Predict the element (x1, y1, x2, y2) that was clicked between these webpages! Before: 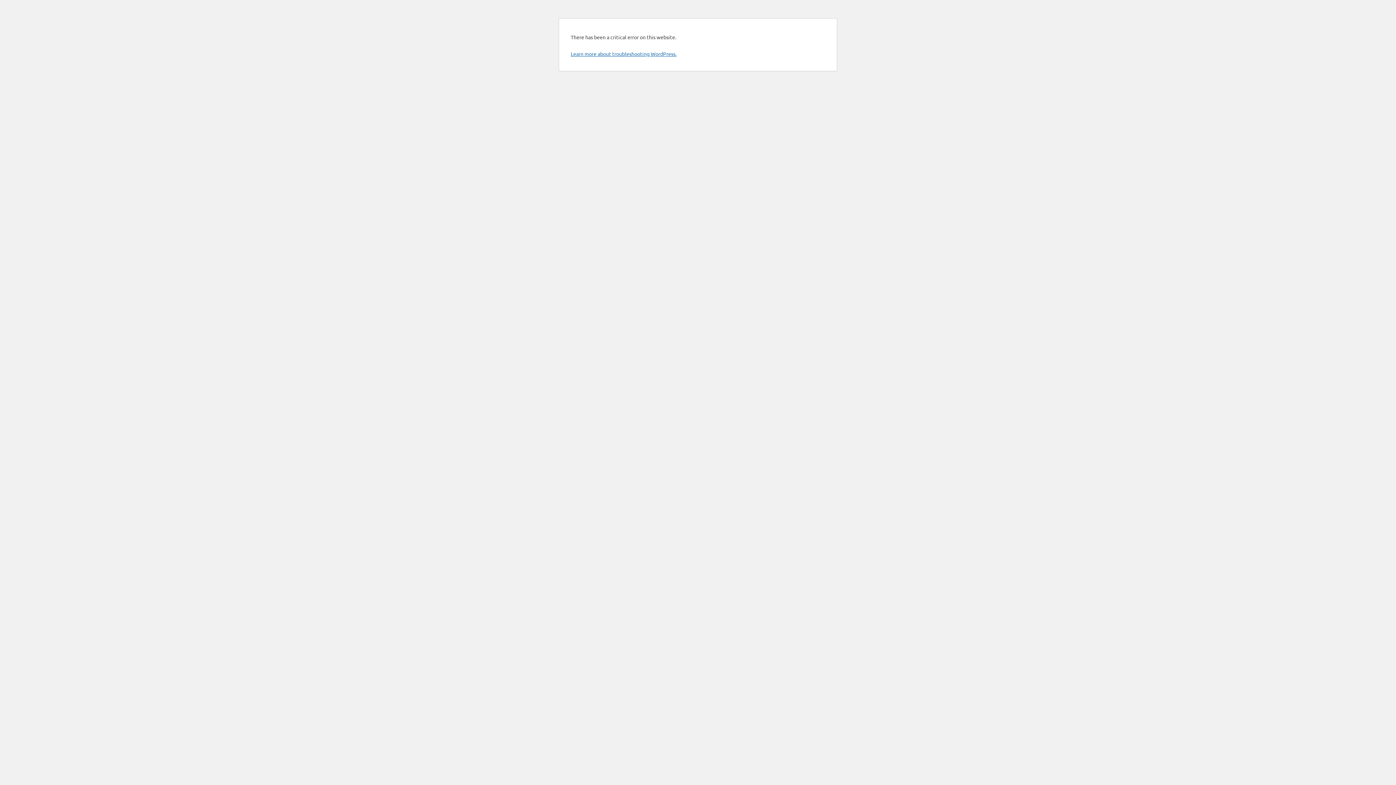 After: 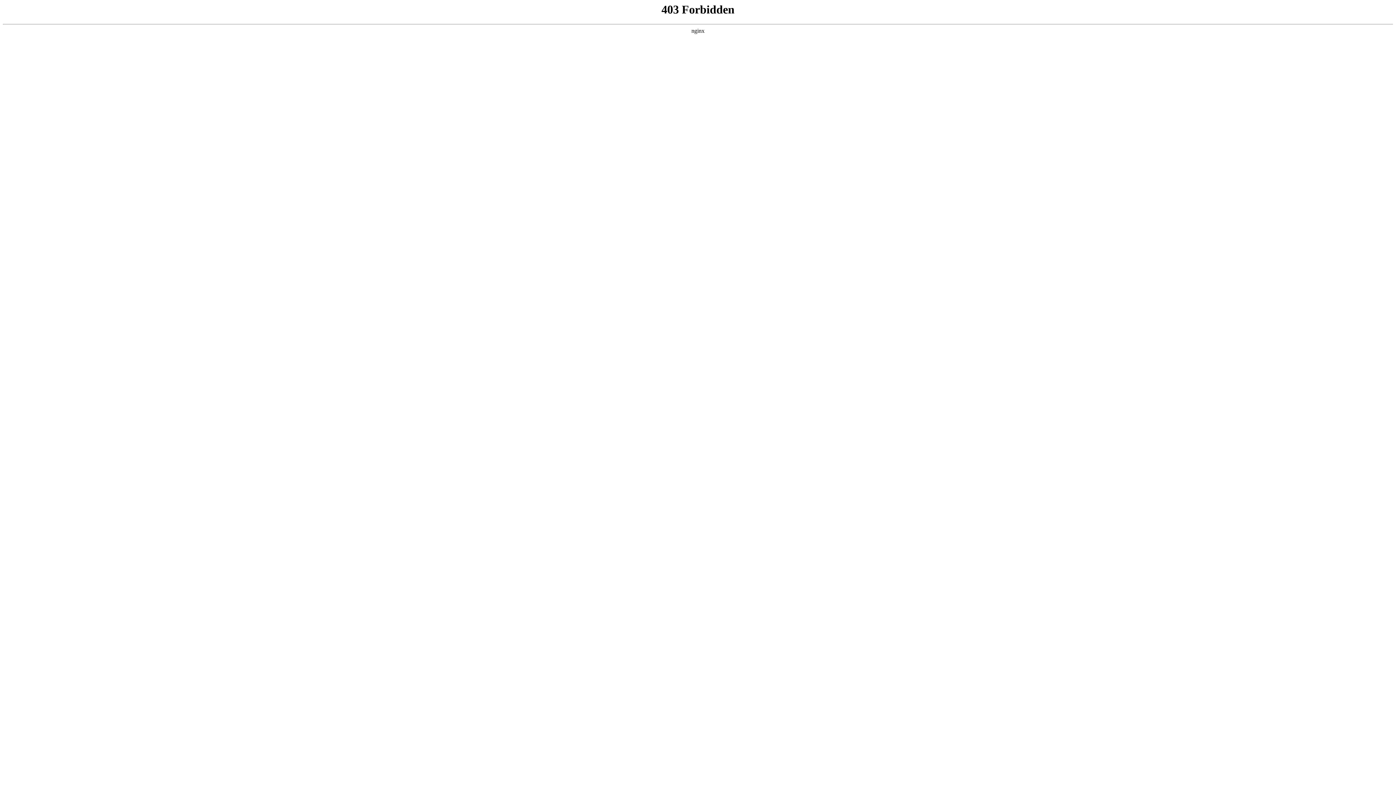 Action: label: Learn more about troubleshooting WordPress. bbox: (570, 50, 676, 57)